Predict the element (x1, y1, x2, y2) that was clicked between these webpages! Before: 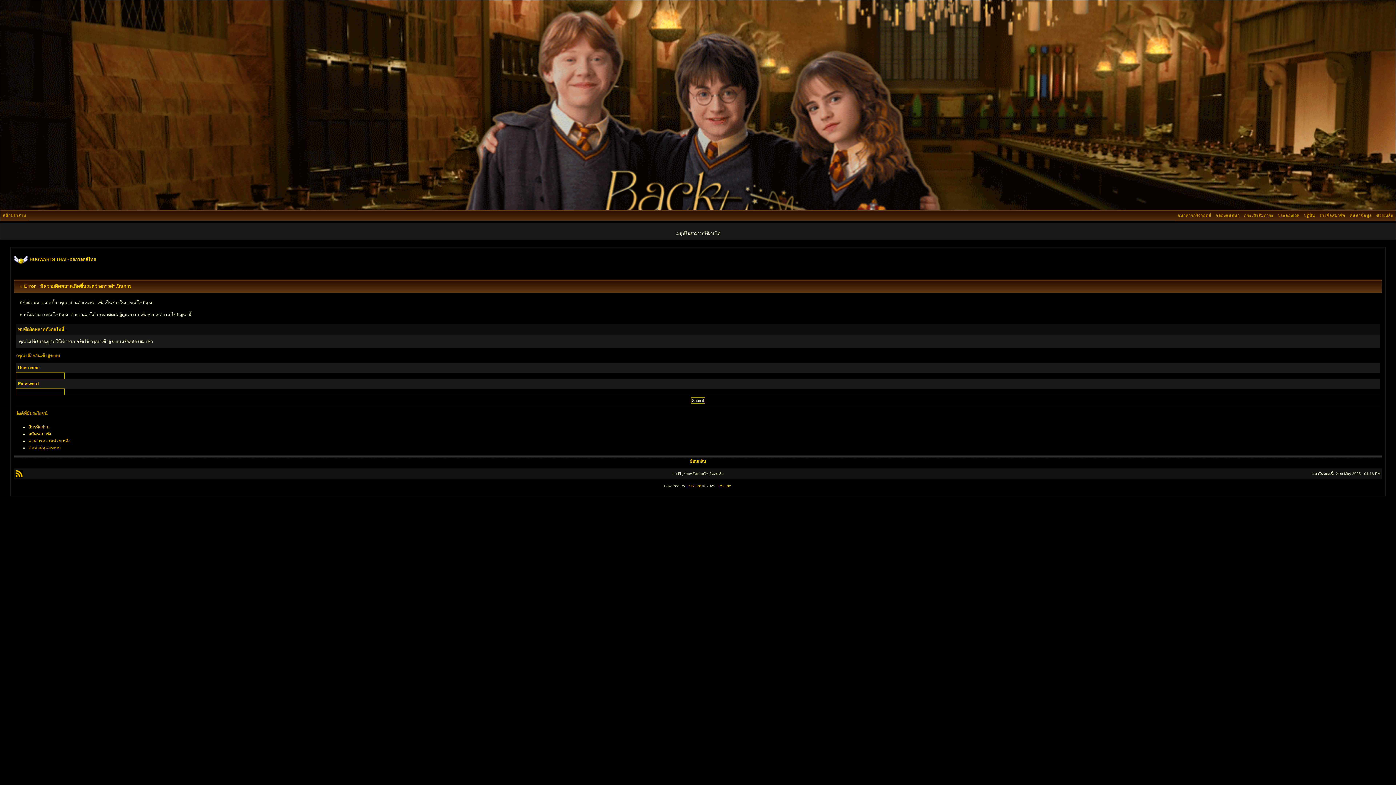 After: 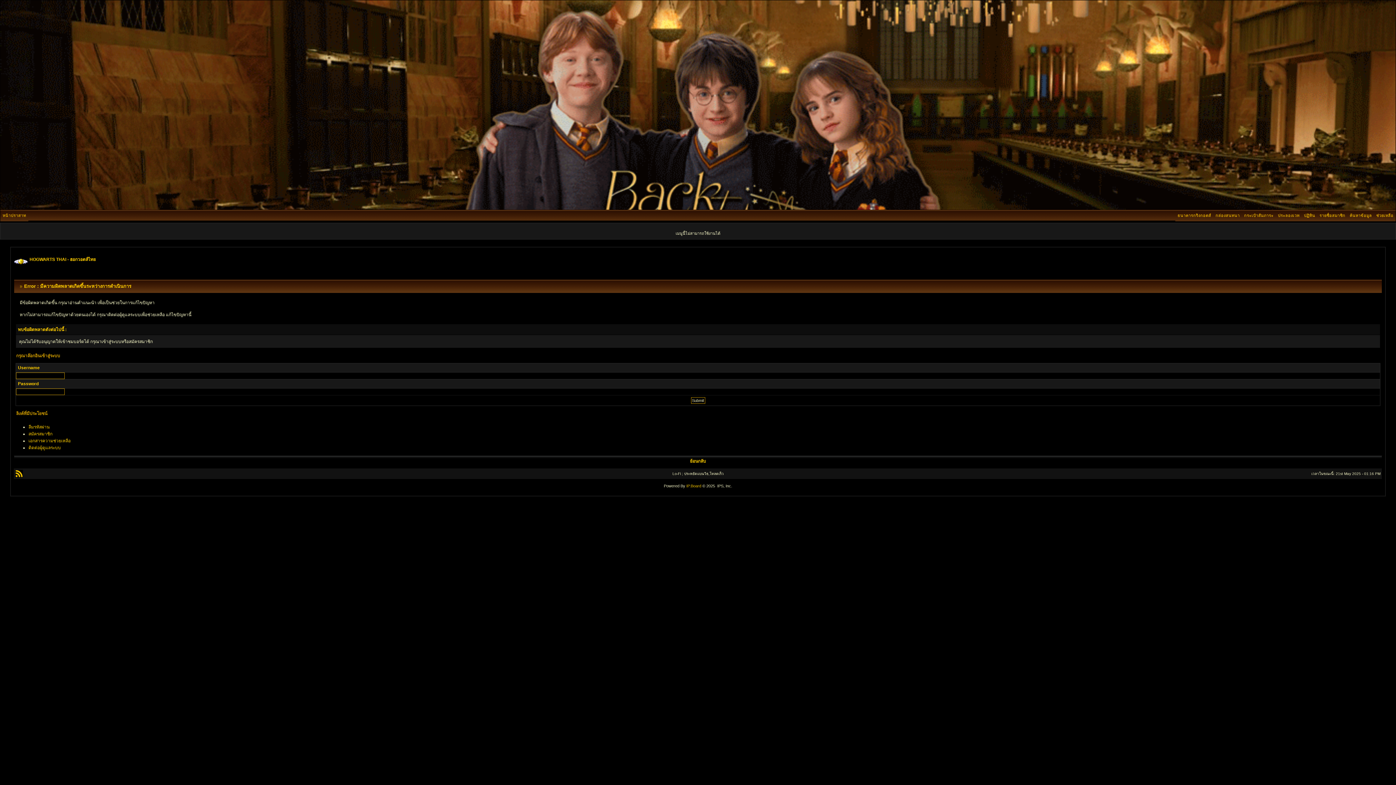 Action: bbox: (717, 484, 731, 488) label: IPS, Inc